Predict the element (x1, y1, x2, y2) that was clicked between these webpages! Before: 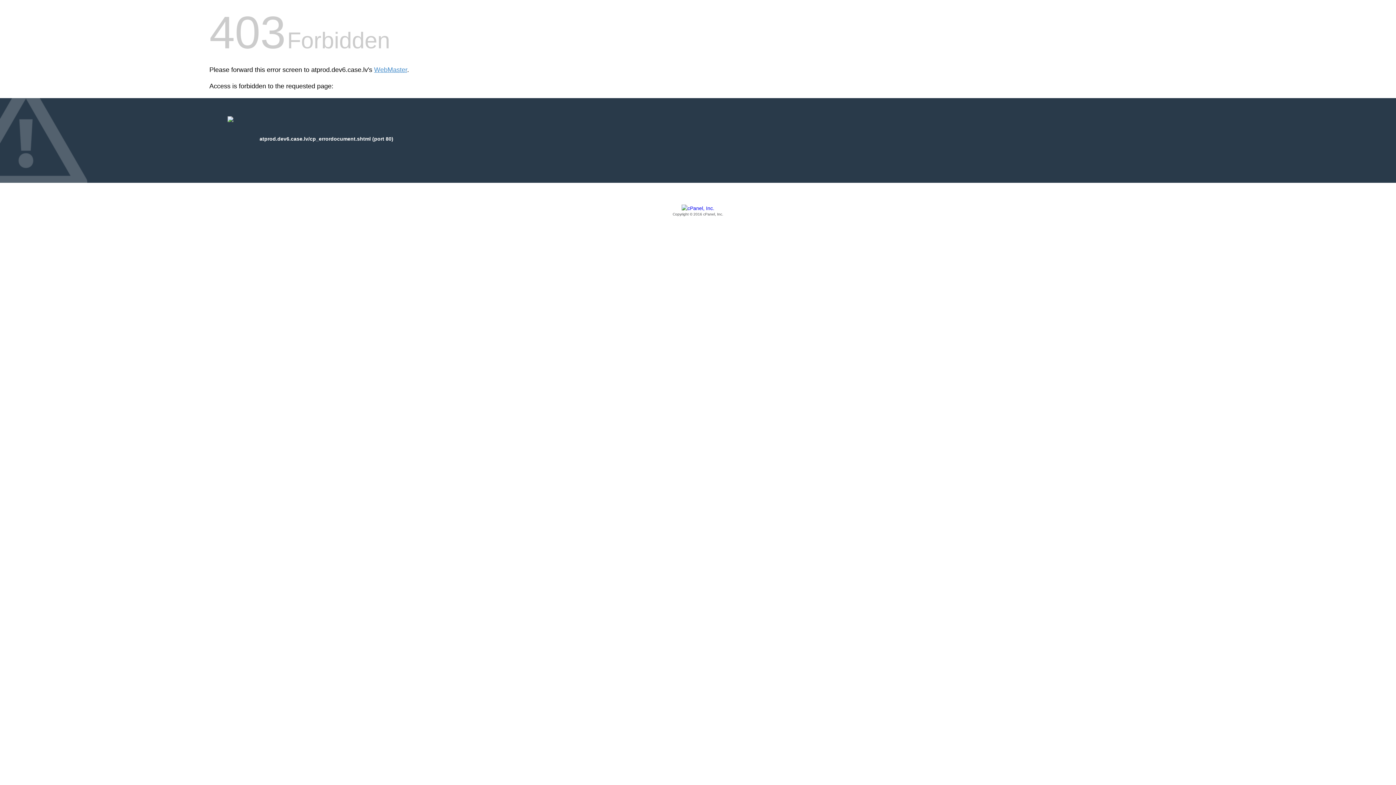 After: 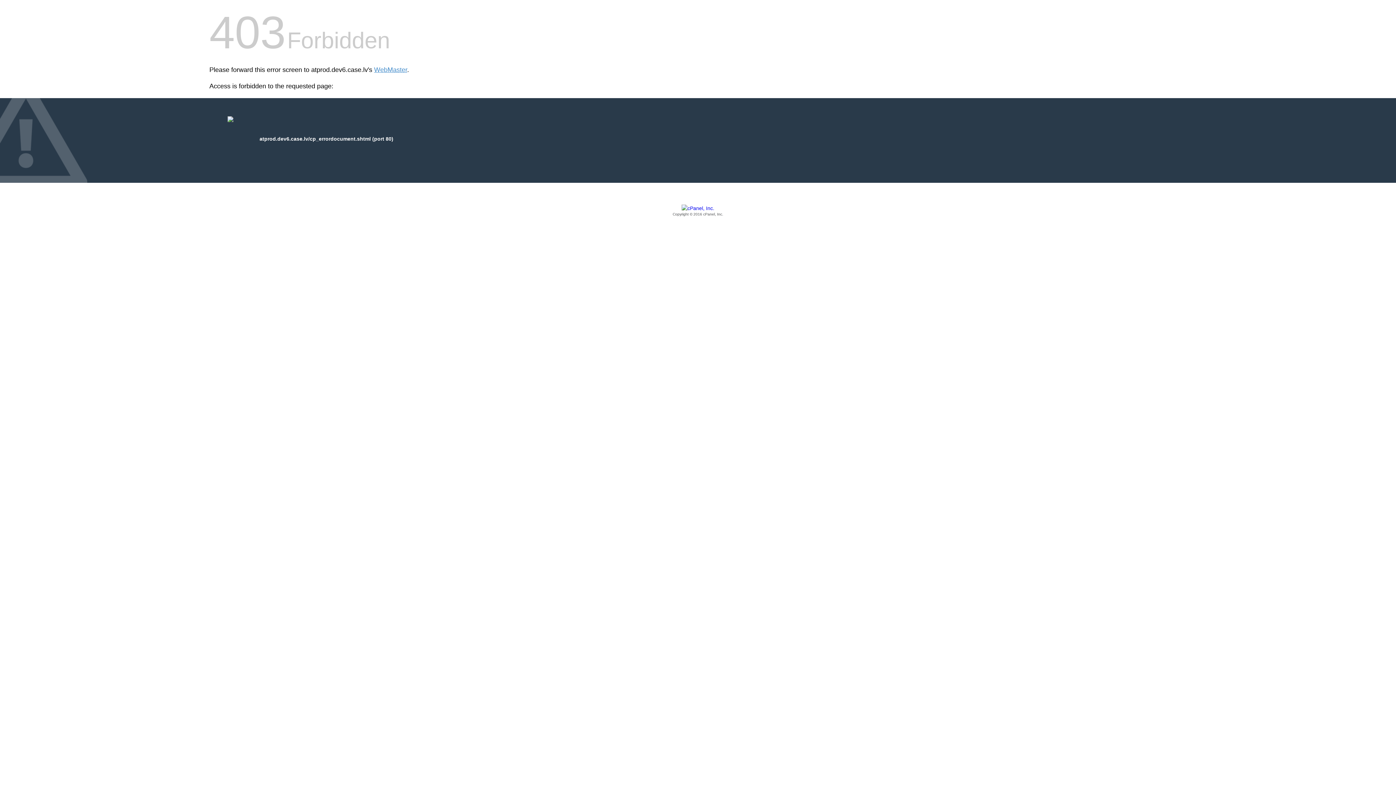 Action: label: Copyright © 2016 cPanel, Inc. bbox: (209, 205, 1186, 217)